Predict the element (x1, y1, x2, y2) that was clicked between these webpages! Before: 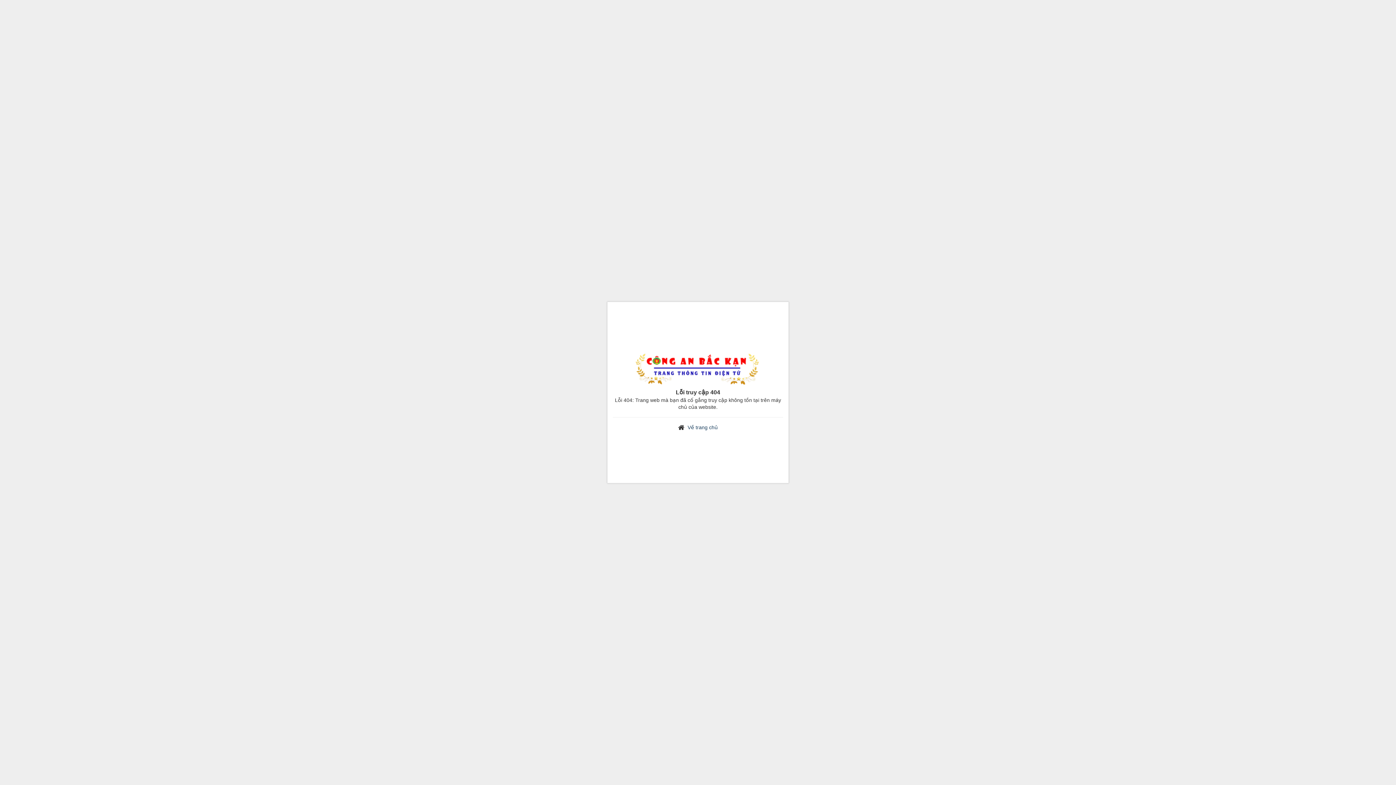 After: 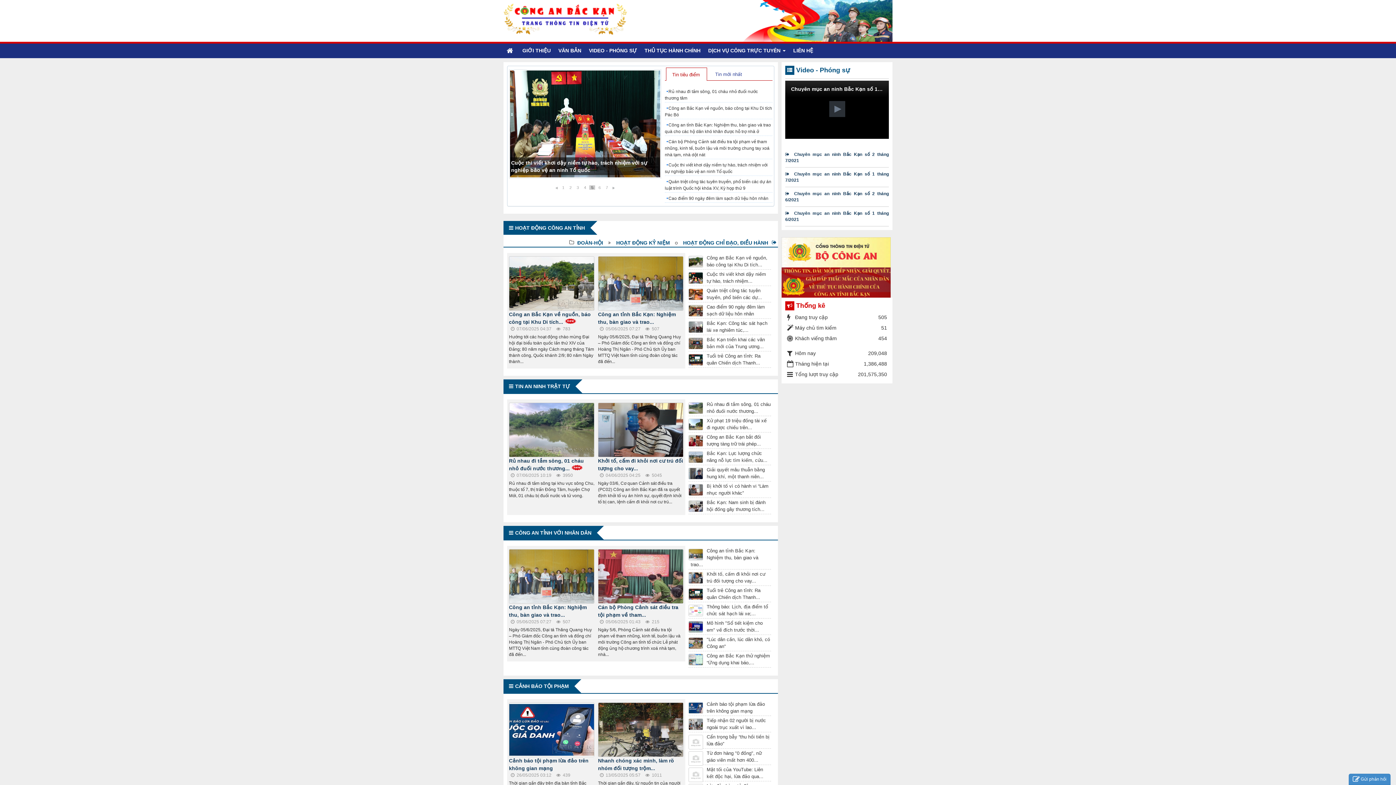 Action: bbox: (635, 367, 760, 373)